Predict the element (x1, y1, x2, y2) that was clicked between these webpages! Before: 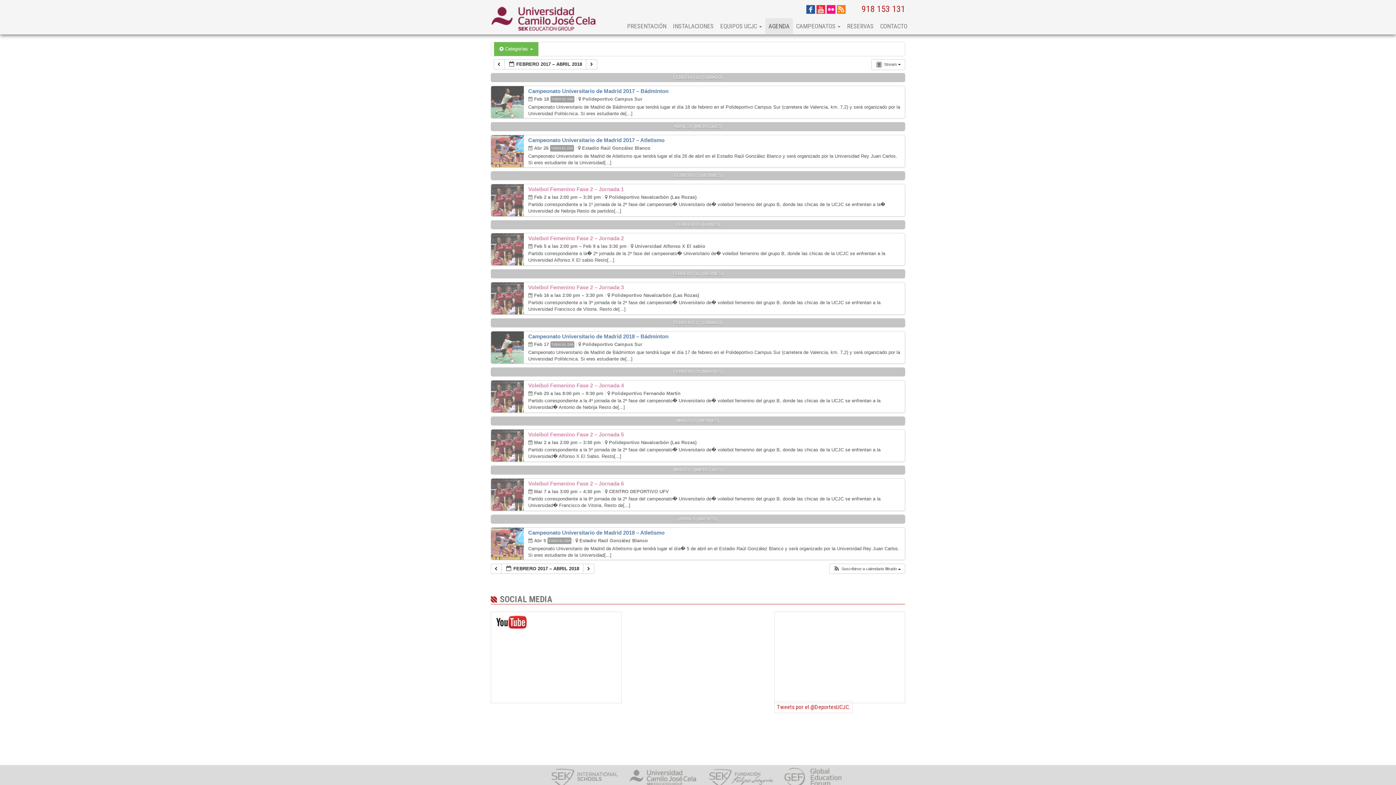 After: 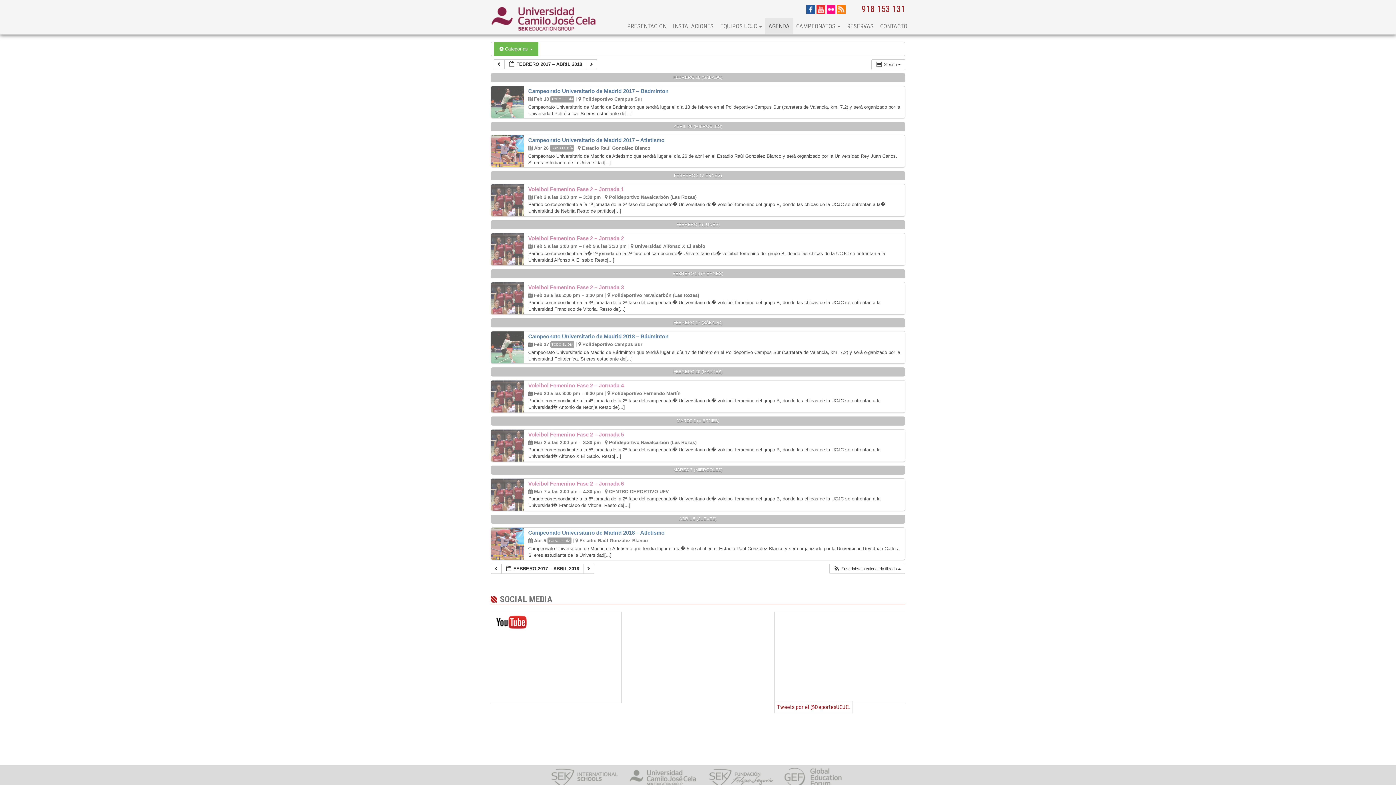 Action: bbox: (784, 774, 846, 781)